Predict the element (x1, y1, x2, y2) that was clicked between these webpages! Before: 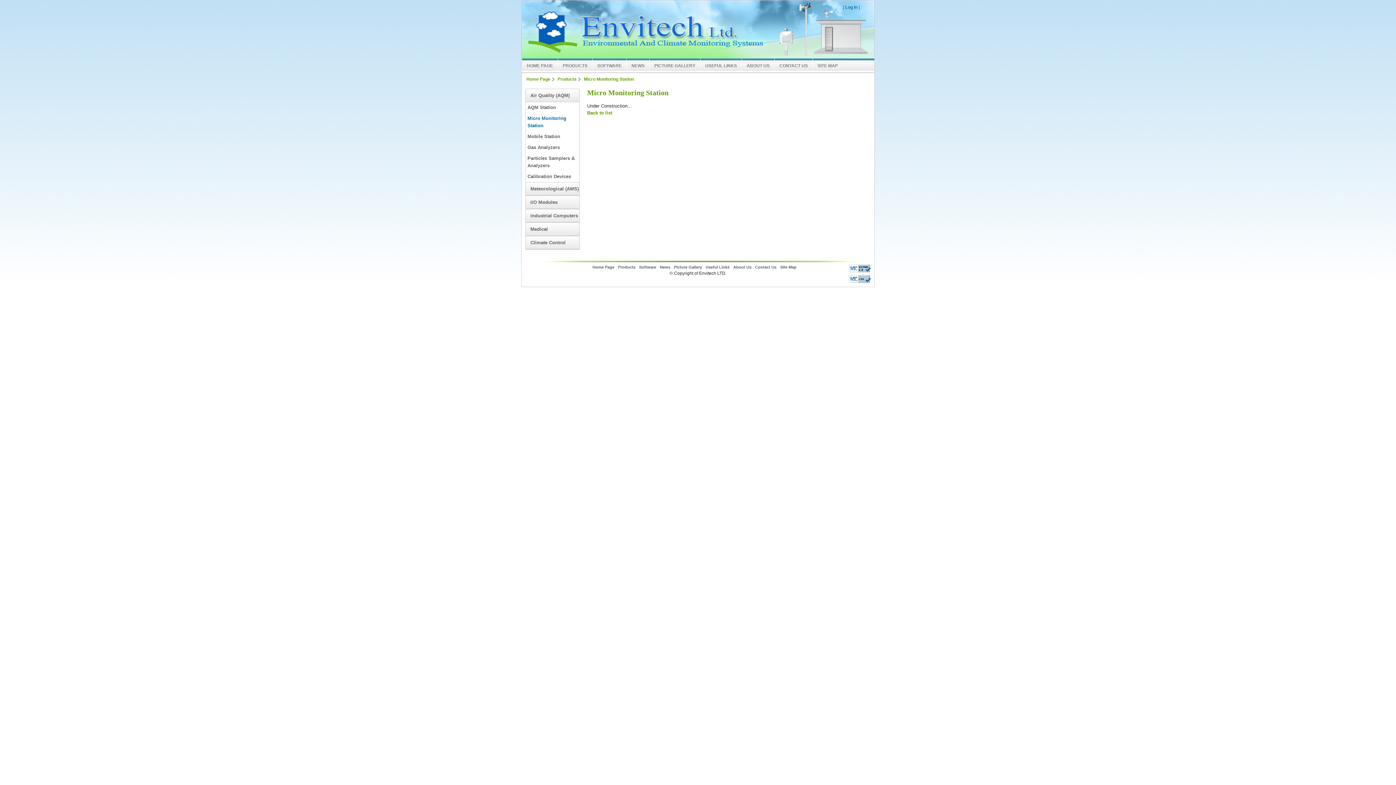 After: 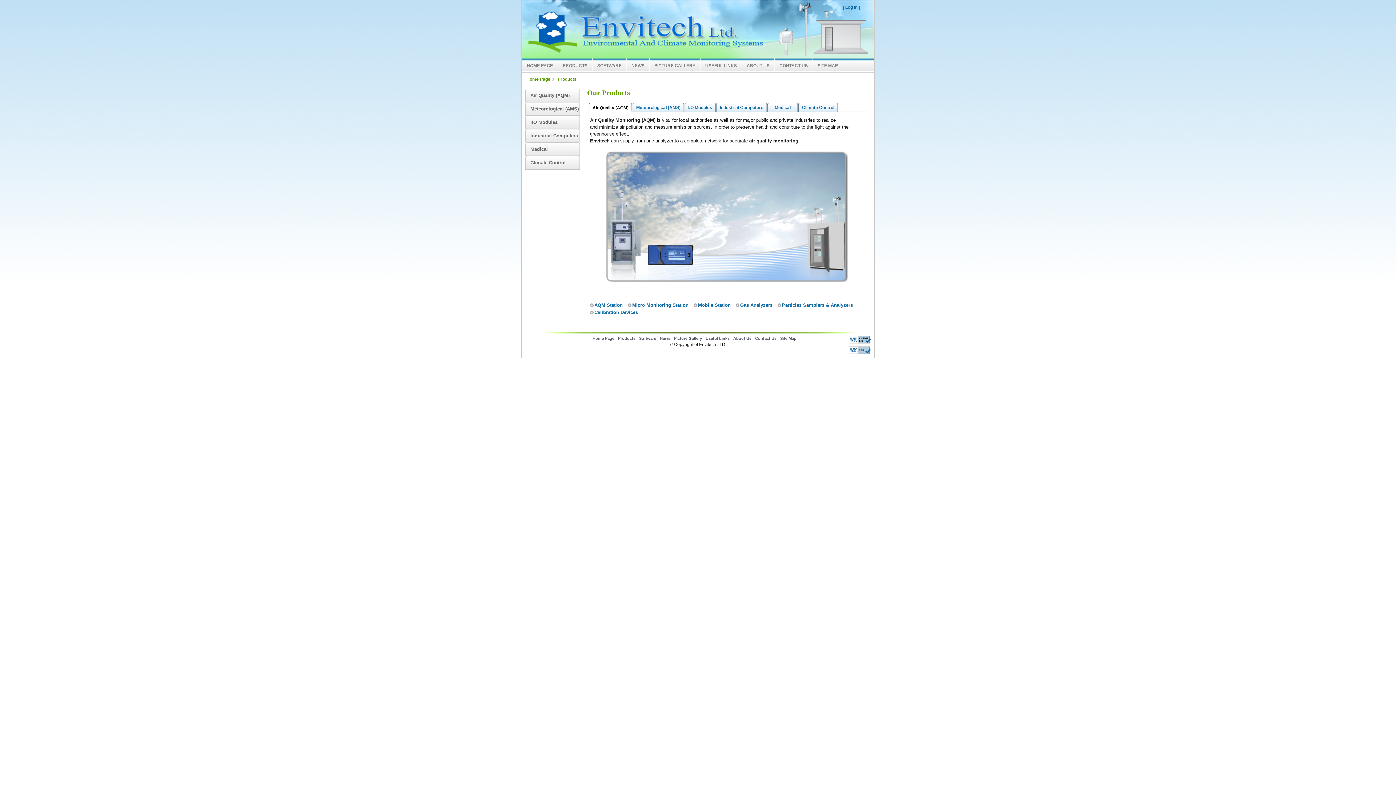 Action: label: Back to list bbox: (587, 110, 612, 115)